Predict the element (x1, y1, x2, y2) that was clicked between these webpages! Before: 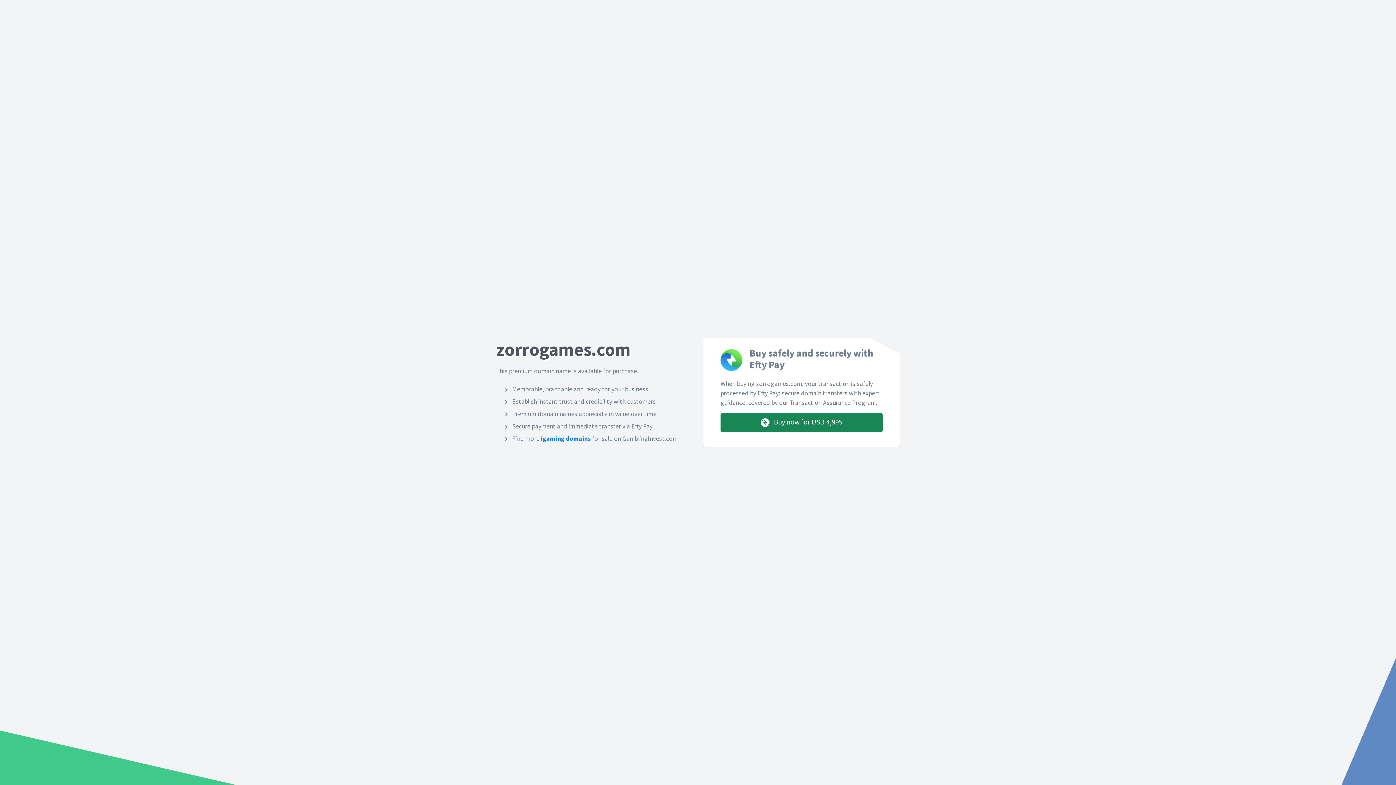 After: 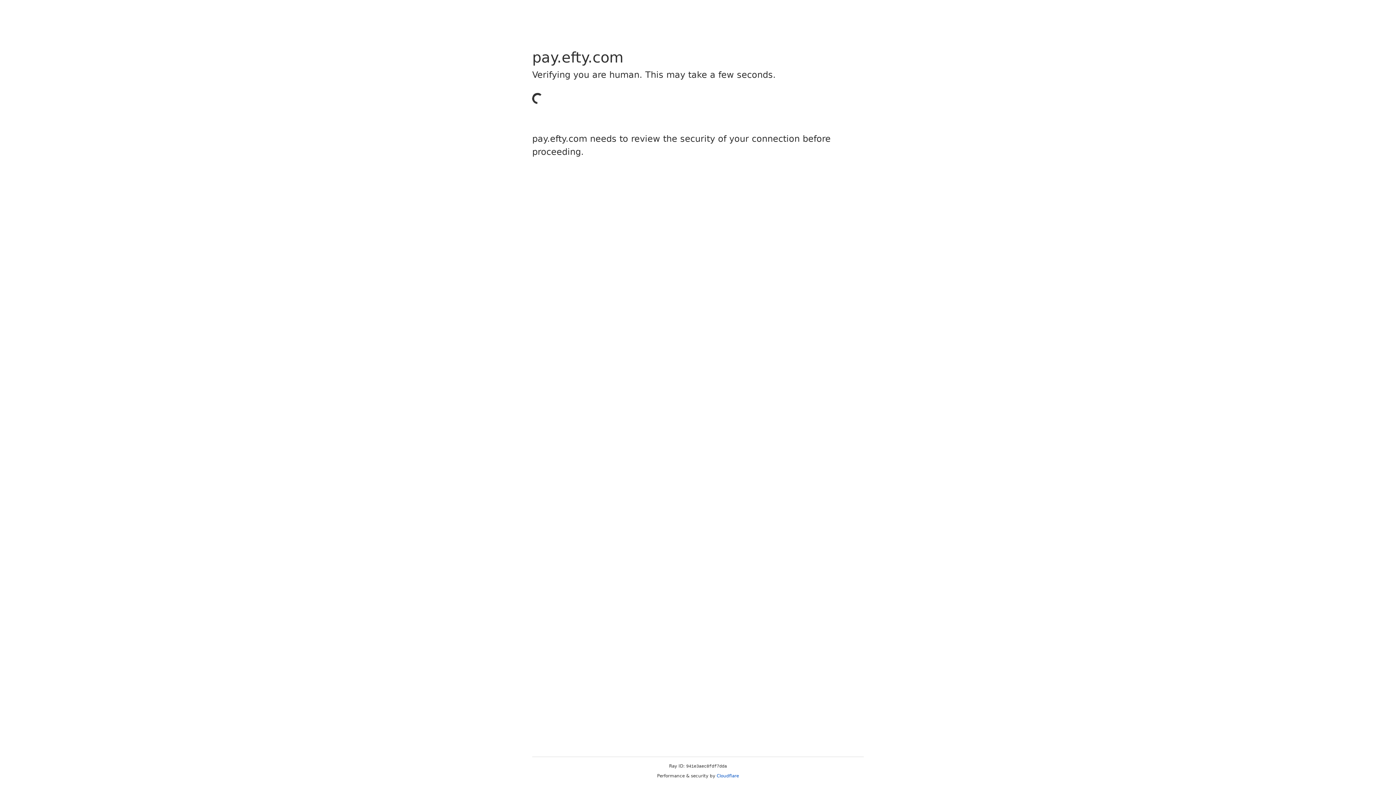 Action: bbox: (720, 413, 882, 432) label:  Buy now for USD 4,995